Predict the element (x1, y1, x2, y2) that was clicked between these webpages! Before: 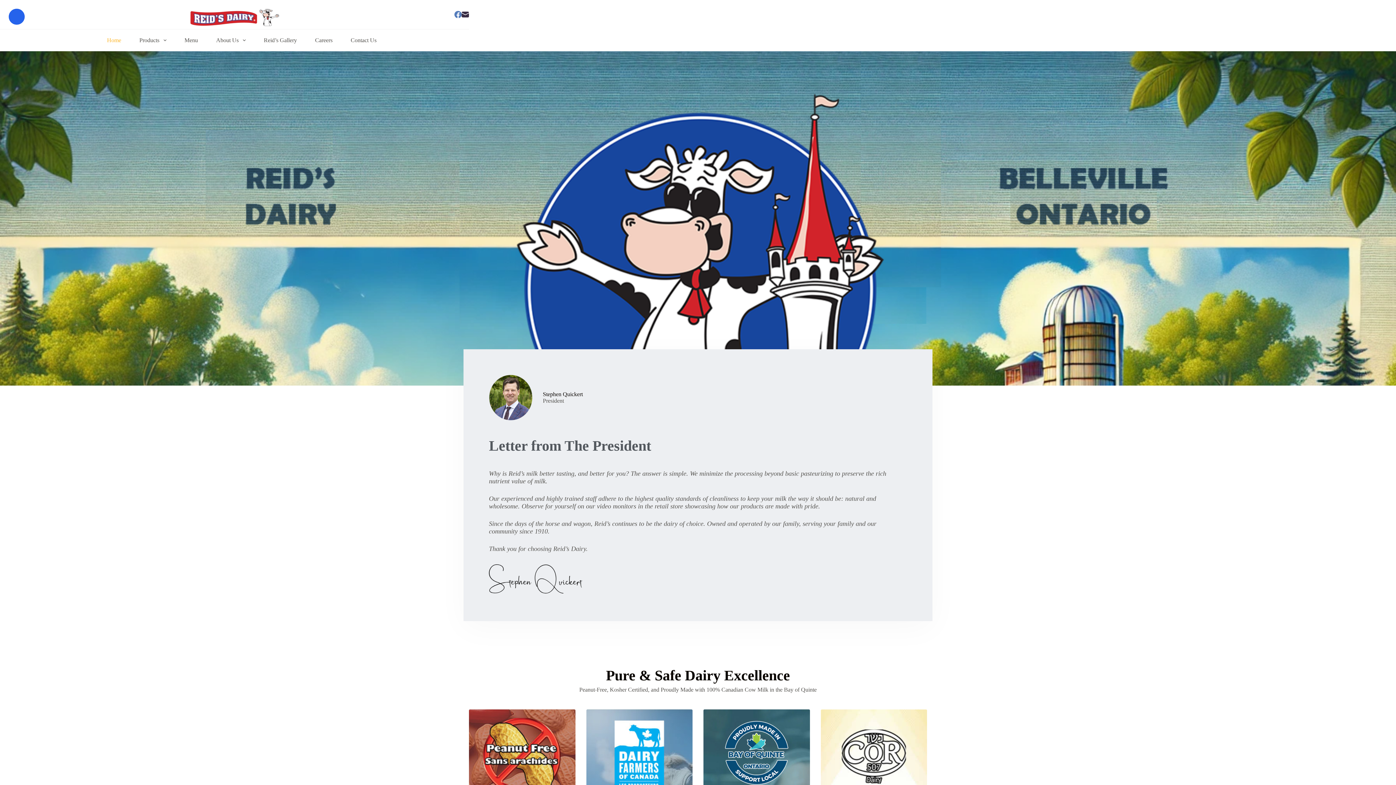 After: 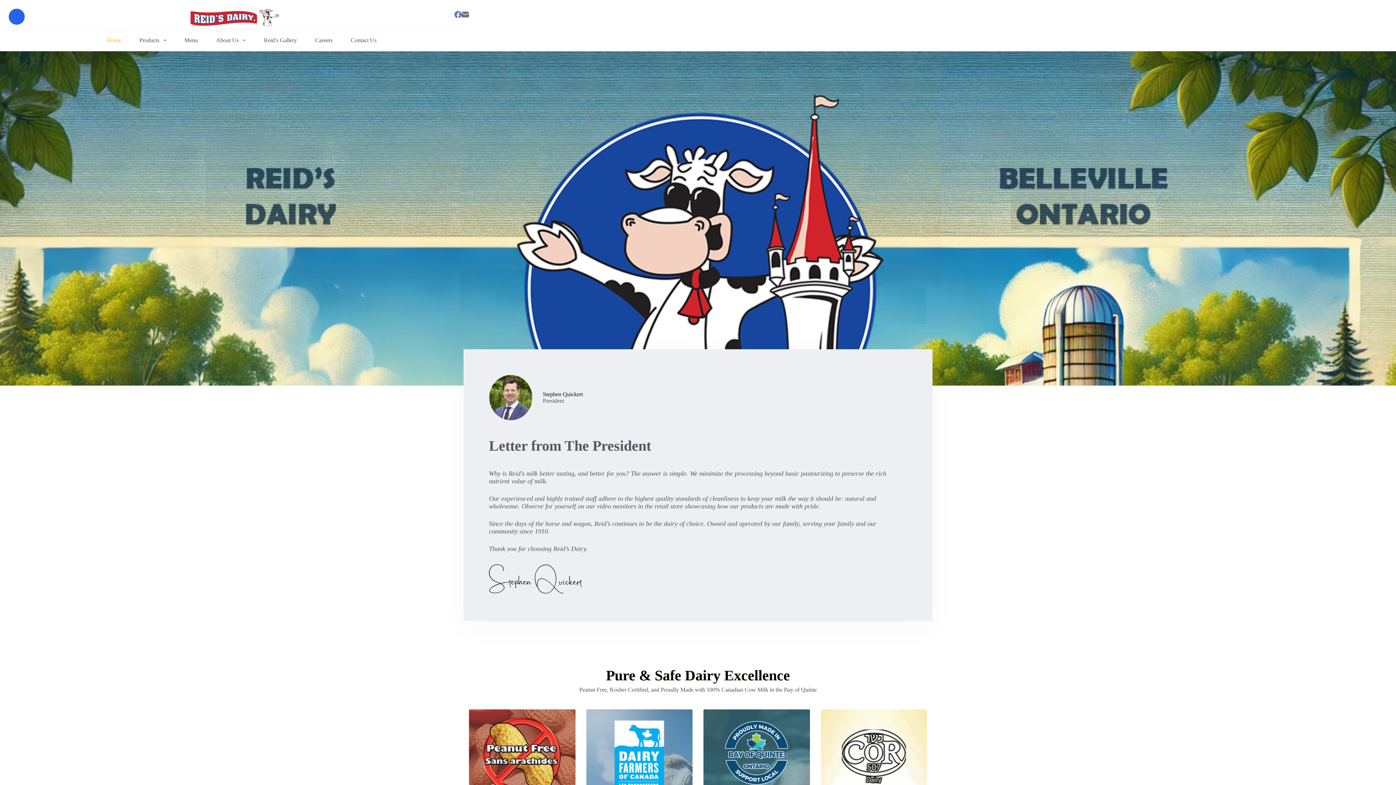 Action: bbox: (461, 10, 469, 18) label: Email